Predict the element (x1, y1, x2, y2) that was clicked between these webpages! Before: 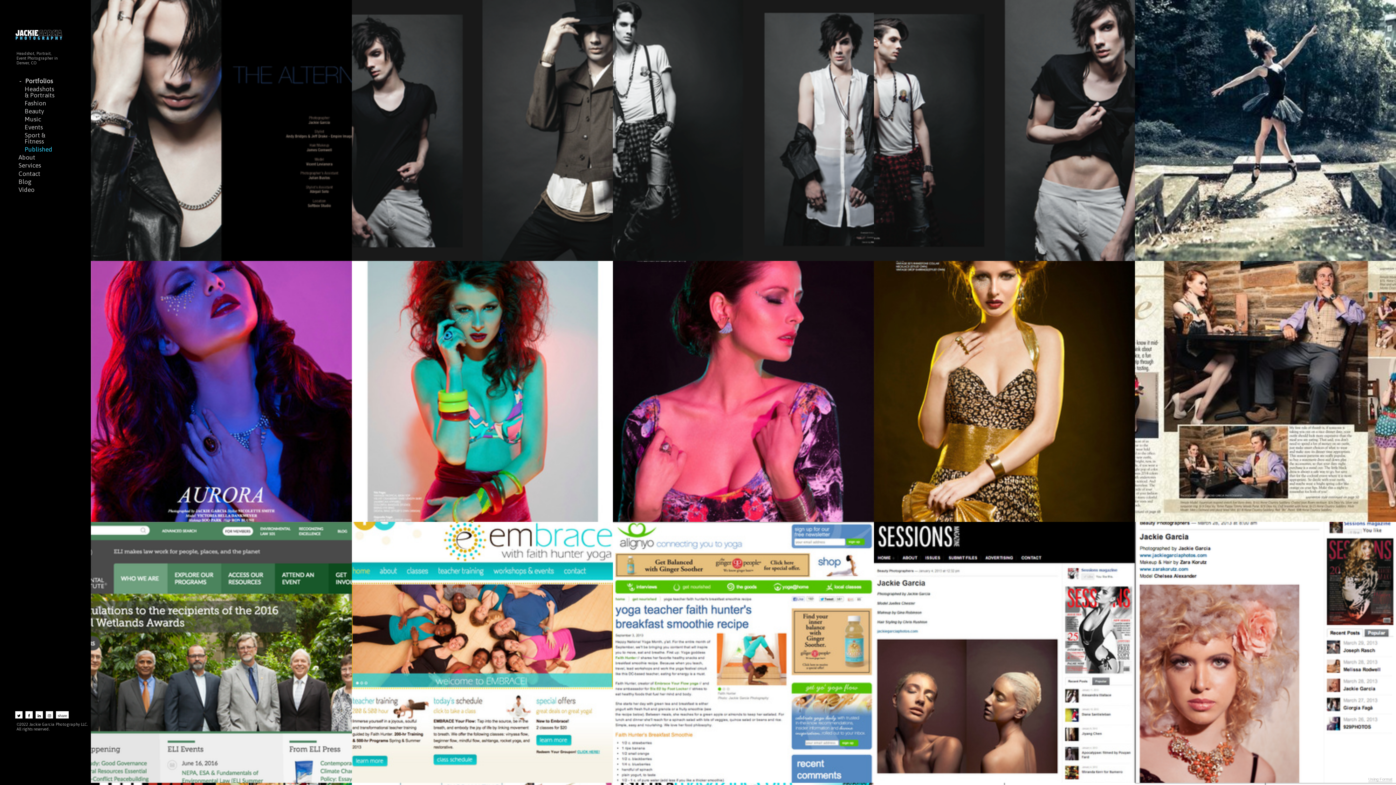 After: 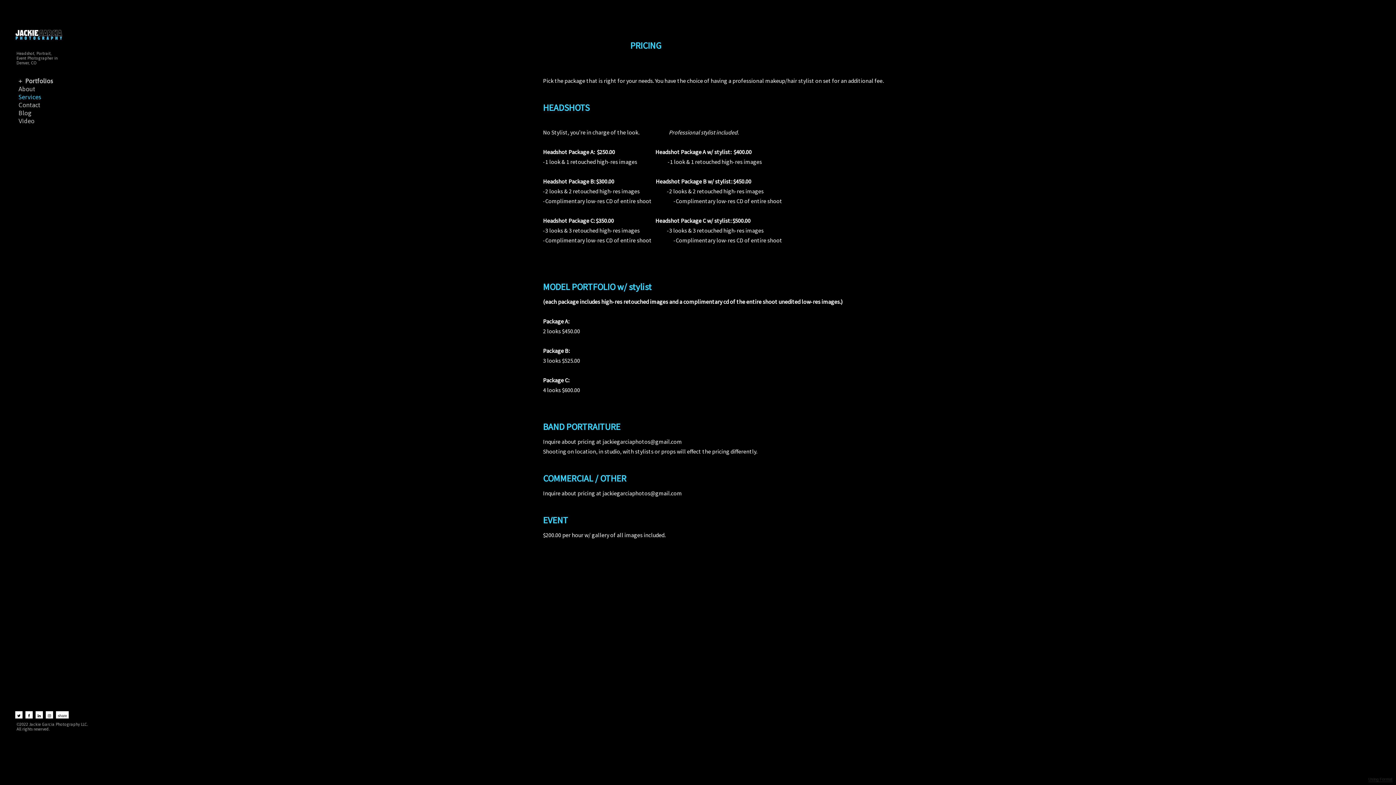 Action: bbox: (15, 162, 44, 168) label: Services